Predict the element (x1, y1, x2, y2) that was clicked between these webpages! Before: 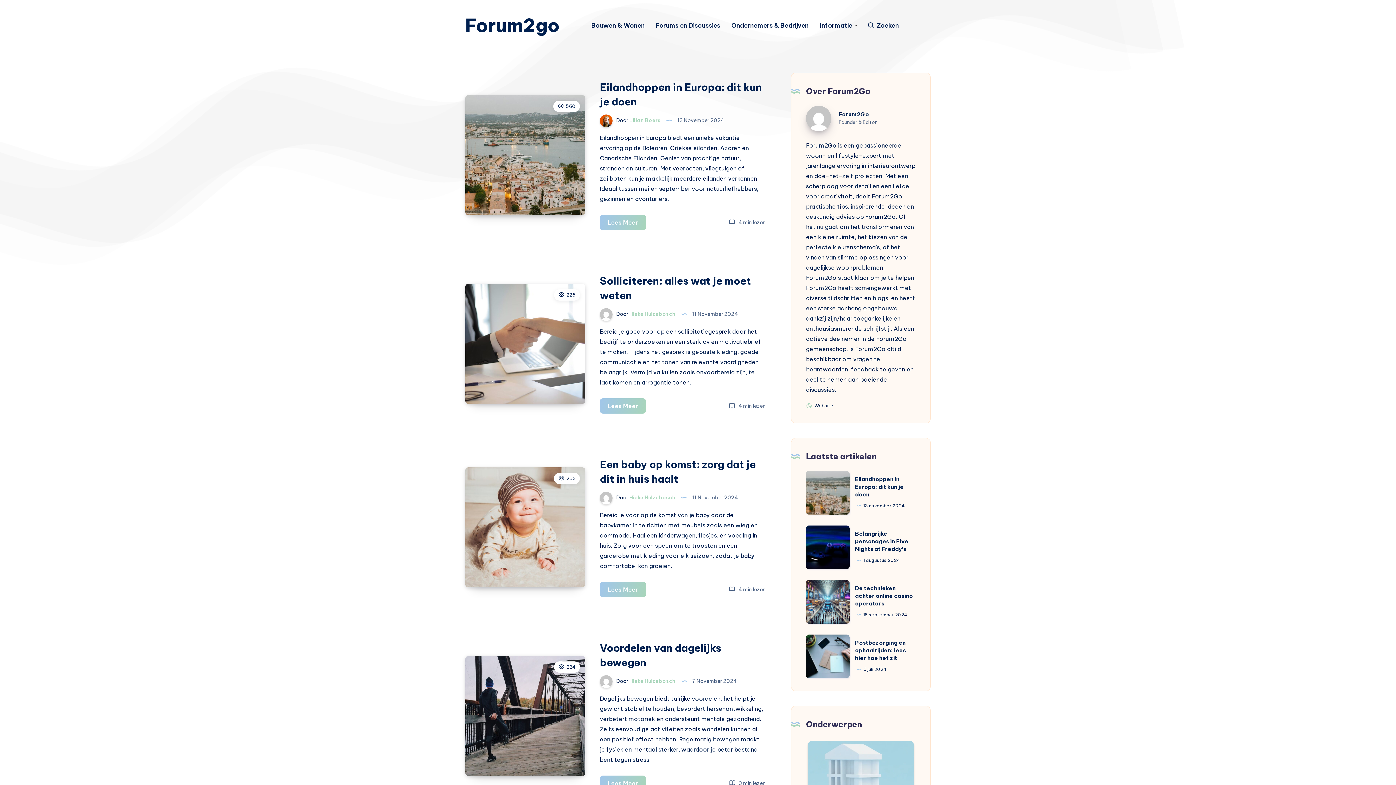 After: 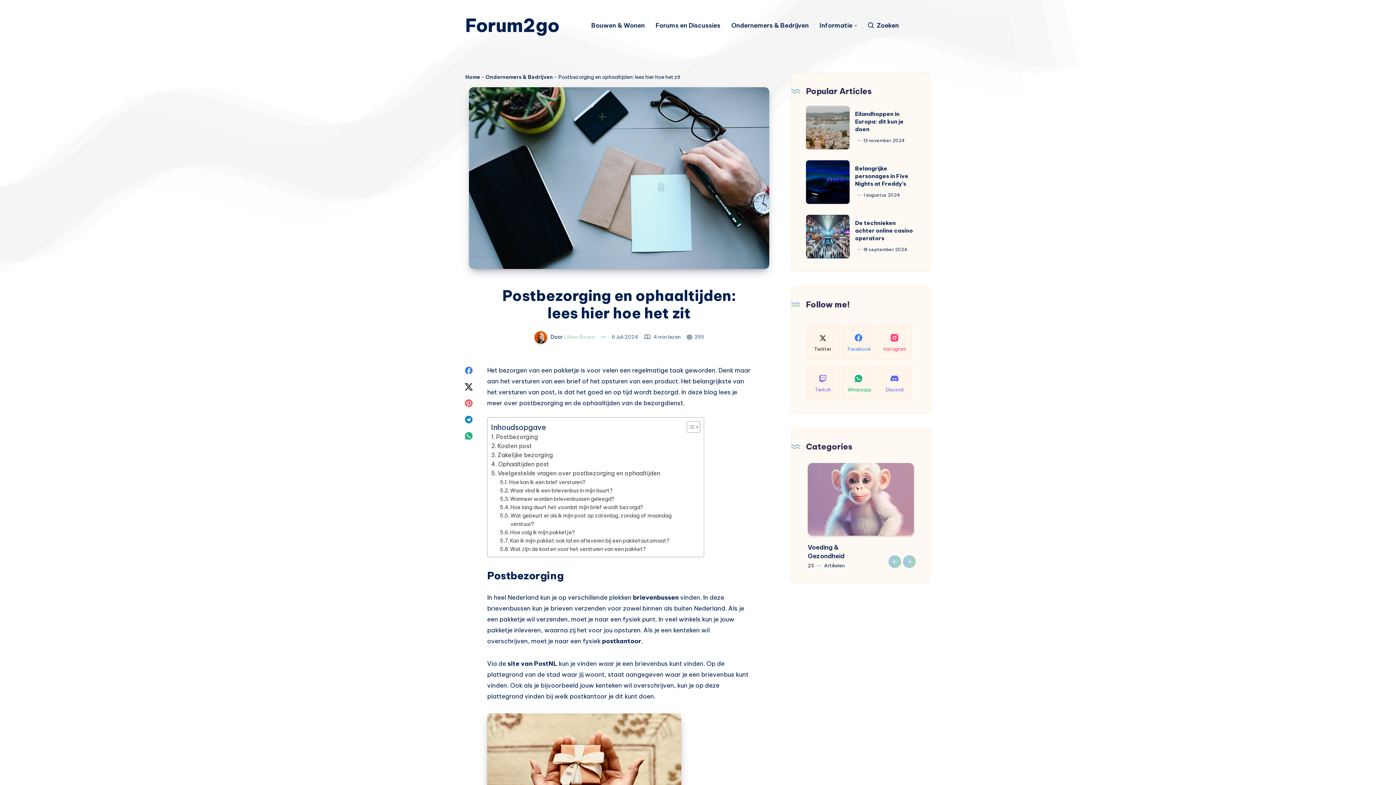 Action: bbox: (855, 639, 906, 661) label: Postbezorging en ophaaltijden: lees hier hoe het zit